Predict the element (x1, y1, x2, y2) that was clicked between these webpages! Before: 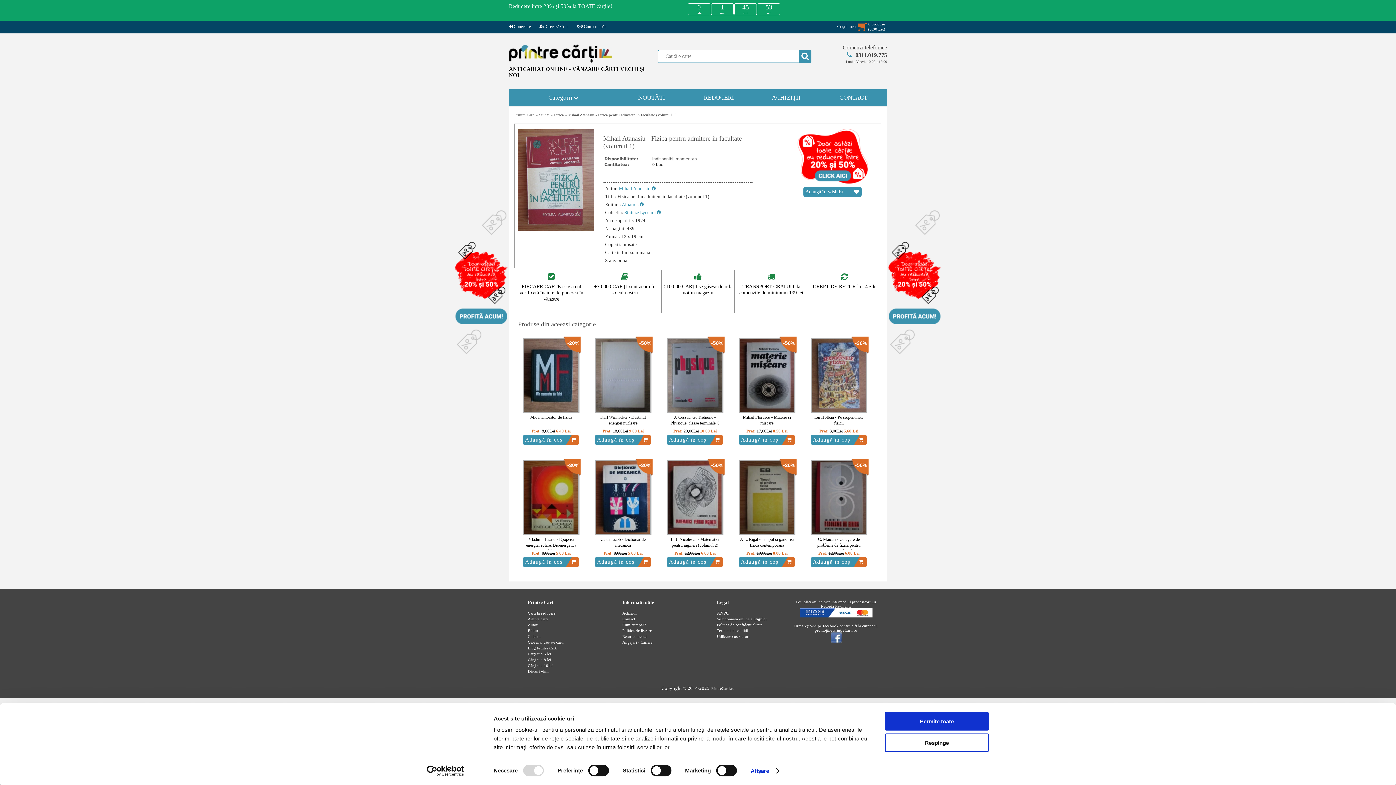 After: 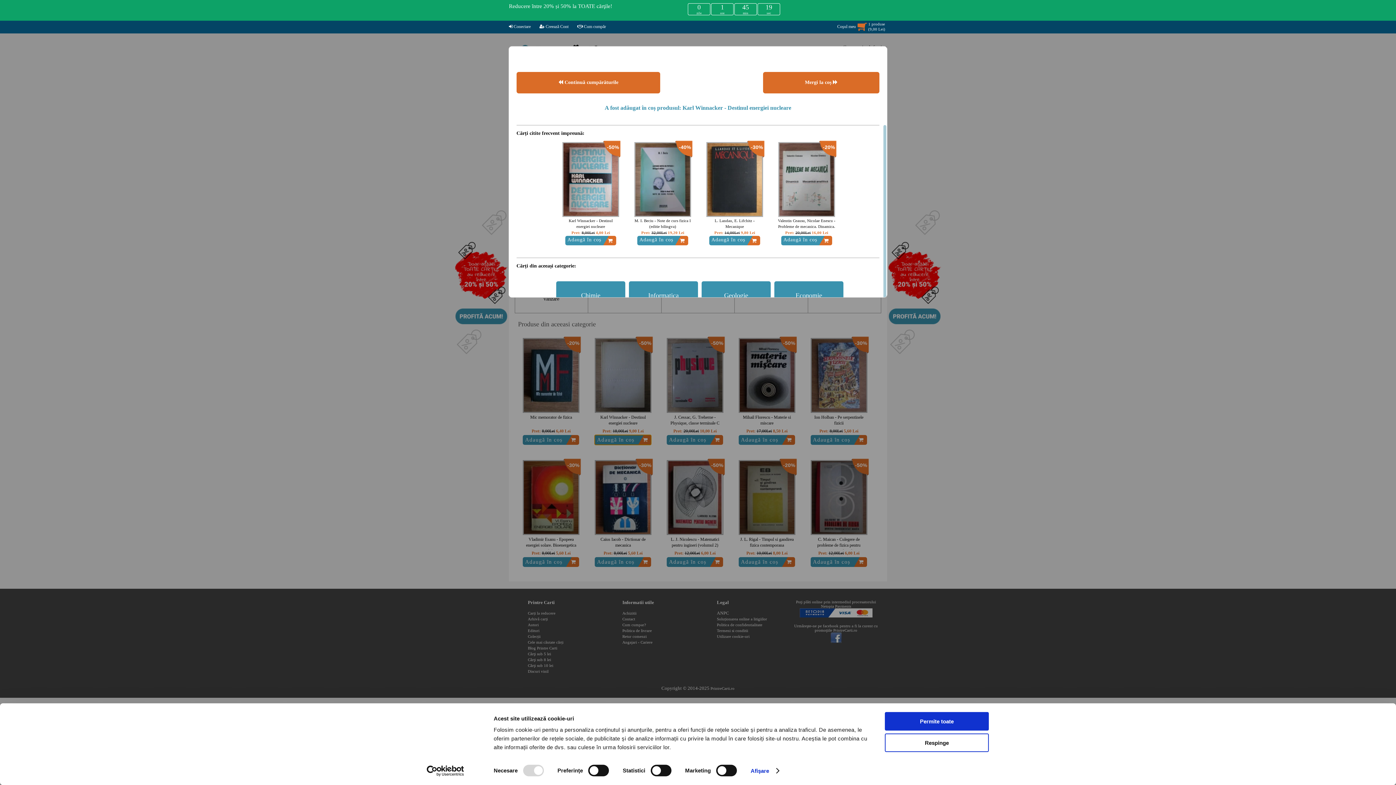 Action: label: Adaugă în coș bbox: (595, 436, 651, 446)